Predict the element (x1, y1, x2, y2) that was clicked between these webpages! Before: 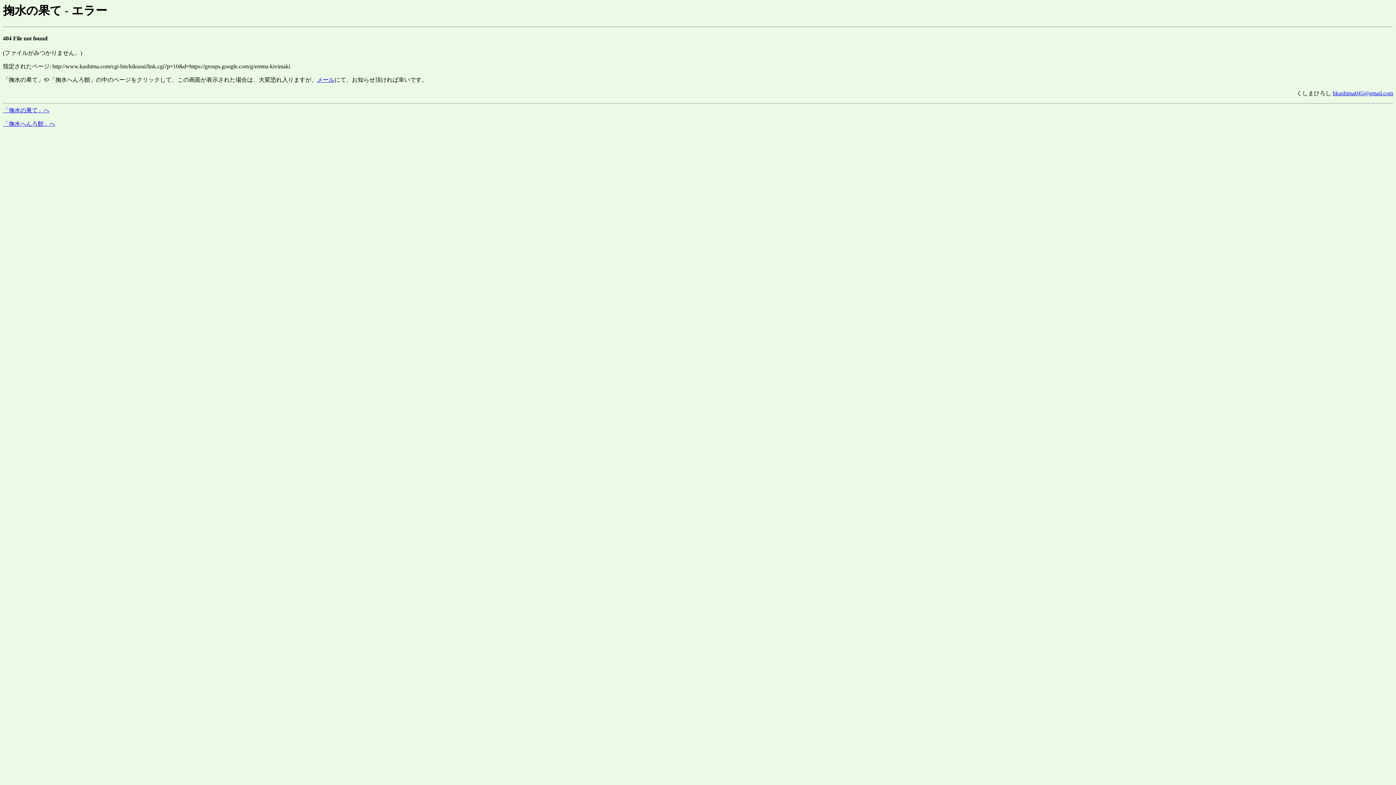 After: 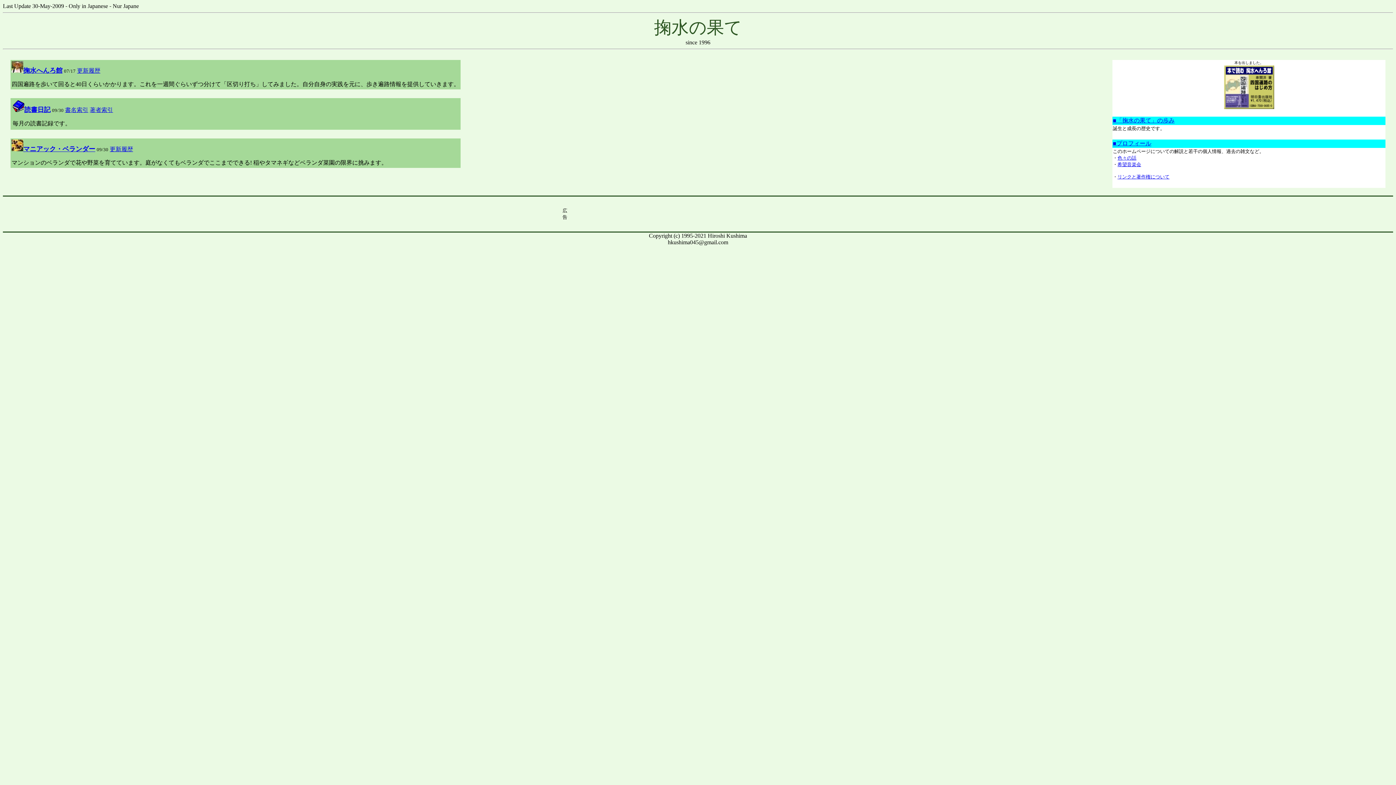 Action: label: 「掬水の果て」へ bbox: (2, 107, 49, 113)